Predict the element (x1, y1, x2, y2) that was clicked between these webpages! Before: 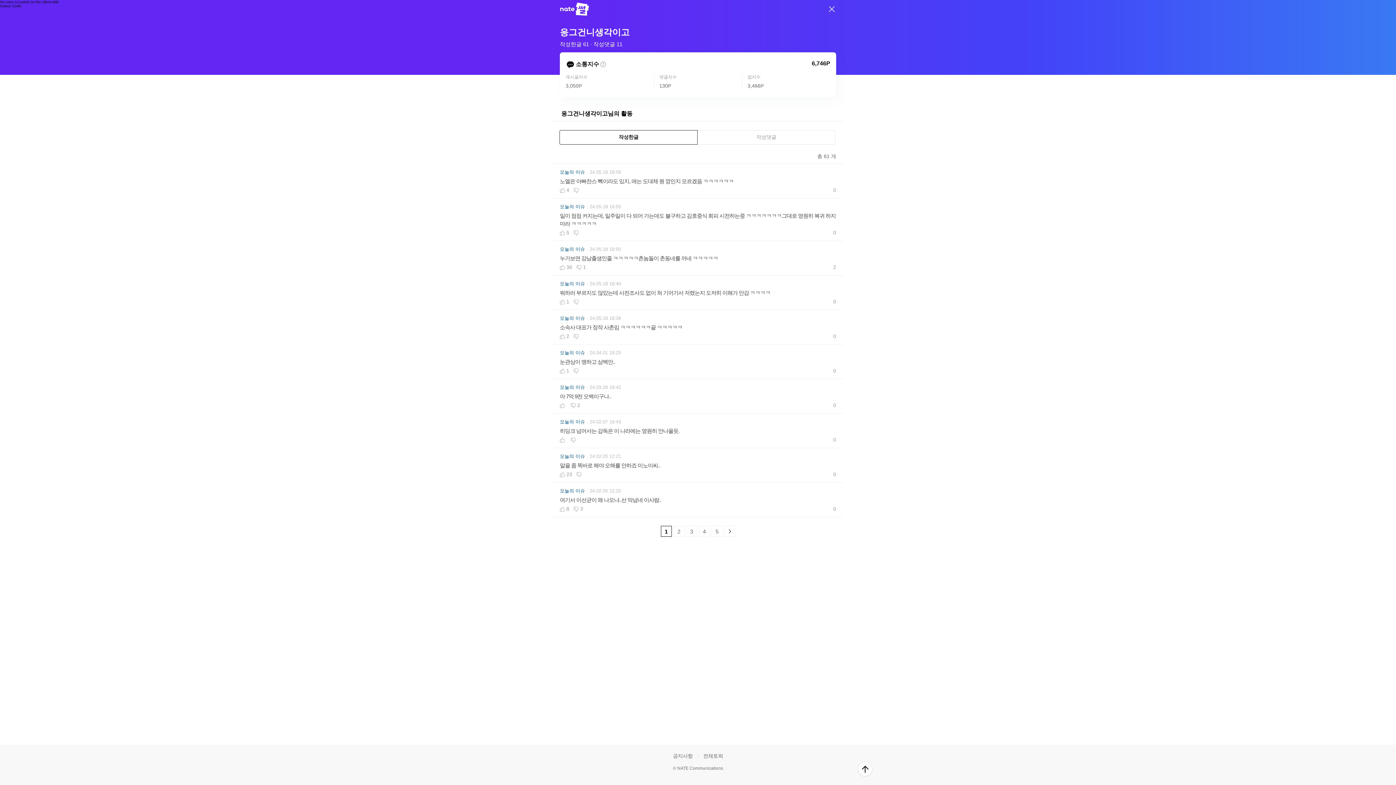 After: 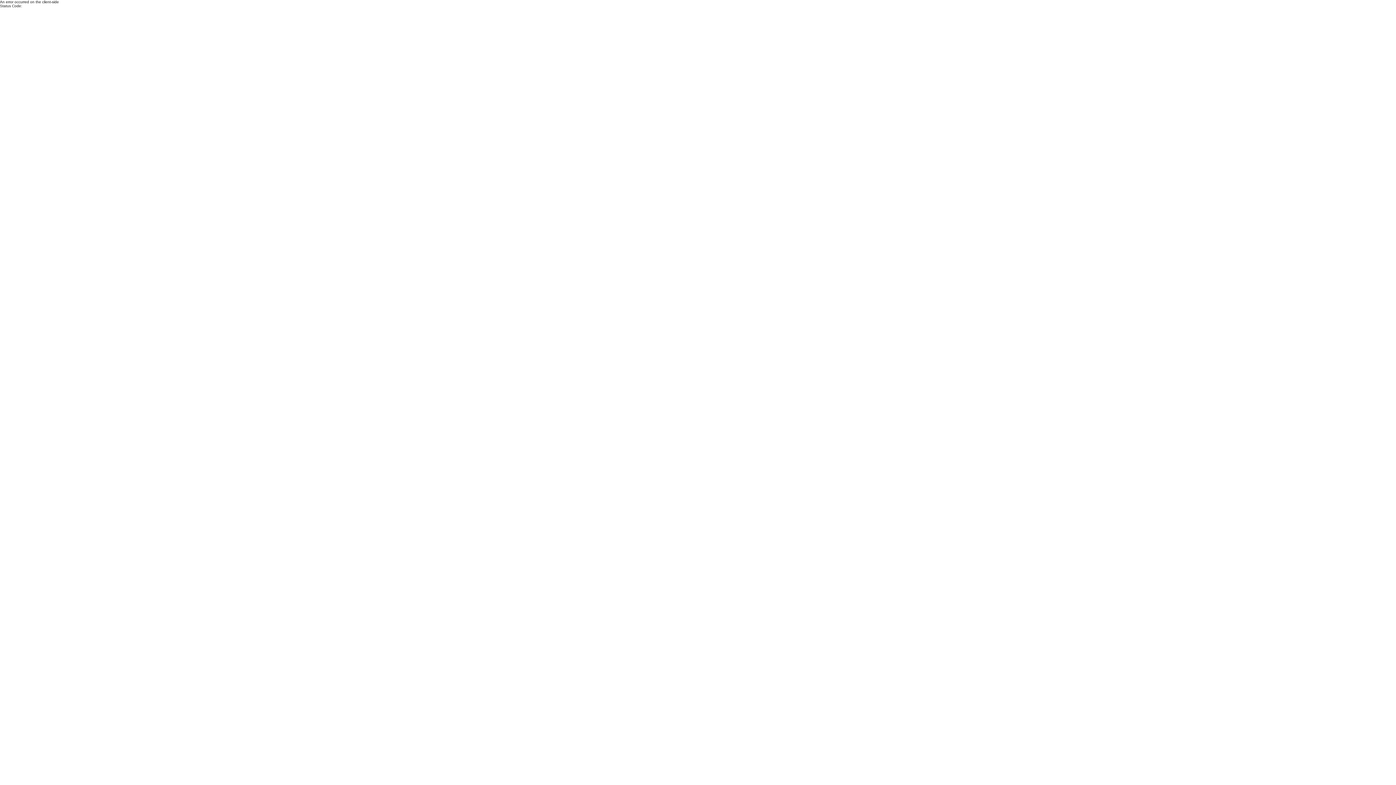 Action: bbox: (560, 384, 836, 408) label: 오늘의 이슈
24.03.26 19:42
아 7억 9천 오백이구나..
2
0